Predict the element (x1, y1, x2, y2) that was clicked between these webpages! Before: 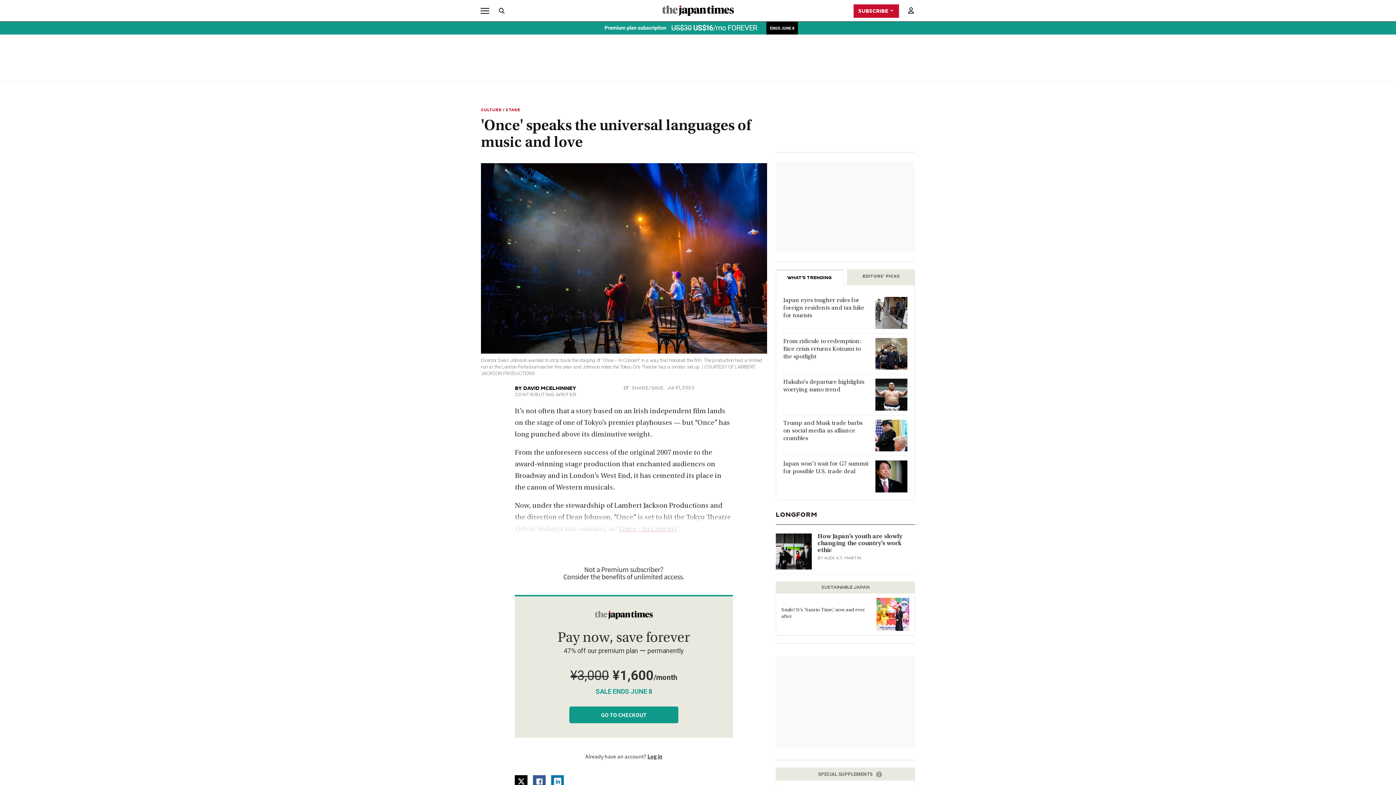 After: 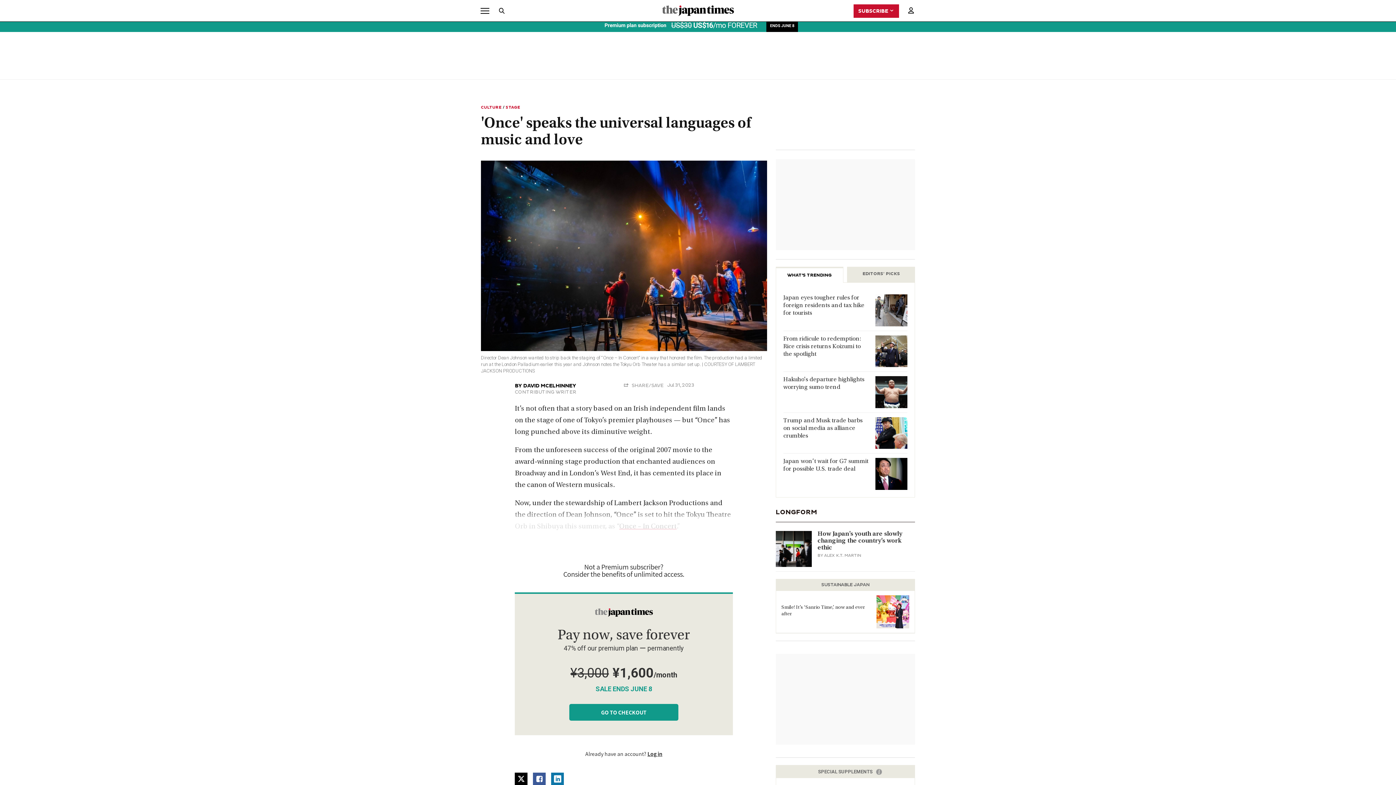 Action: bbox: (515, 775, 527, 788)